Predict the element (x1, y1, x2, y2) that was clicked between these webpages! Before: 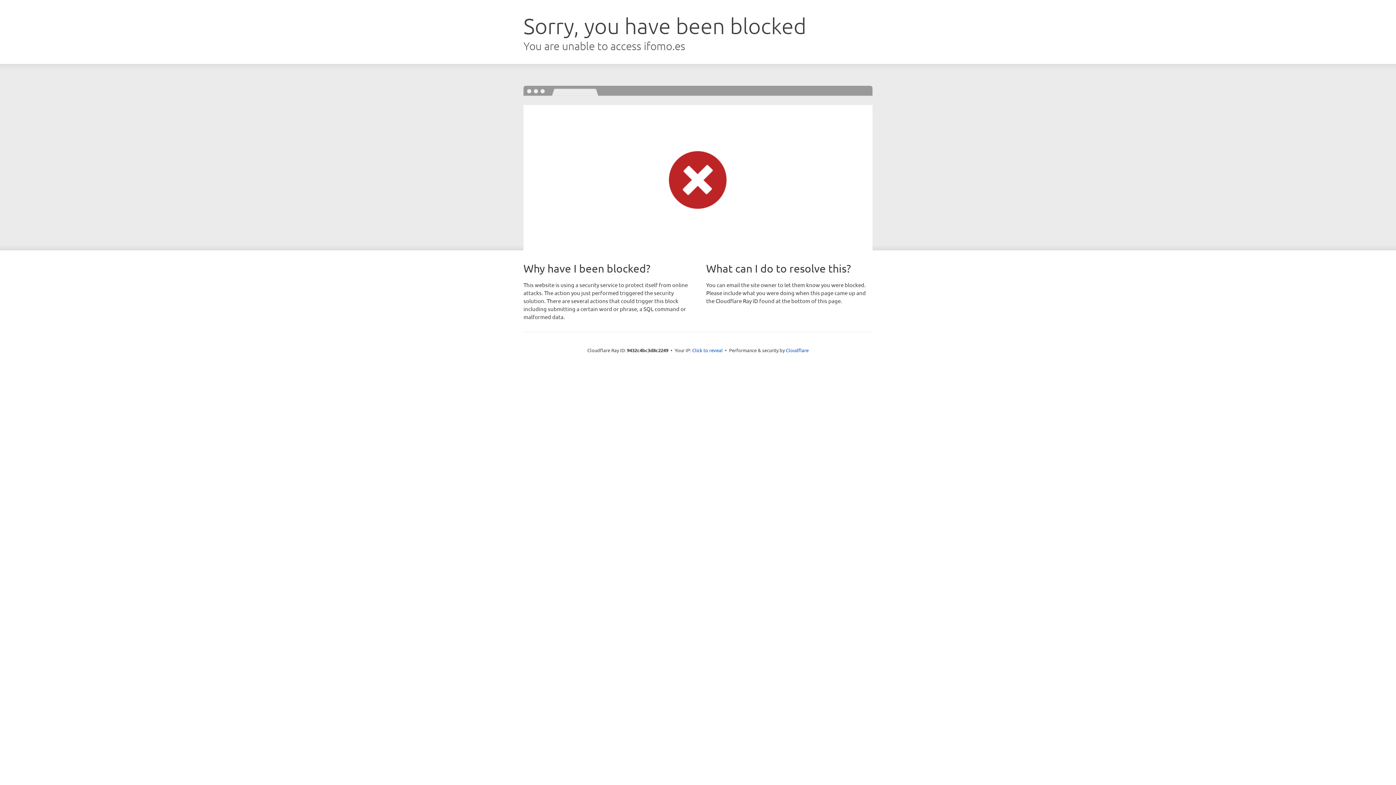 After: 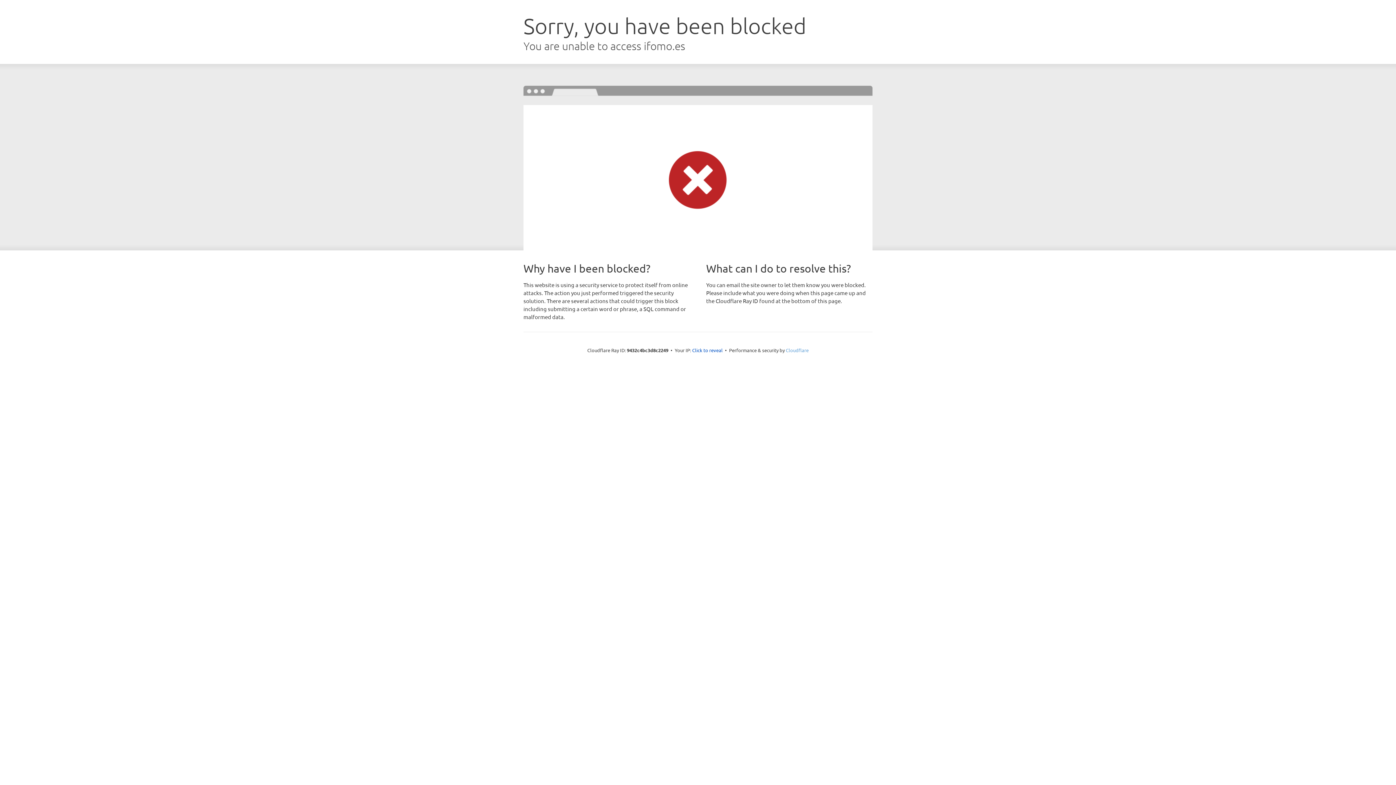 Action: label: Cloudflare bbox: (786, 347, 808, 353)